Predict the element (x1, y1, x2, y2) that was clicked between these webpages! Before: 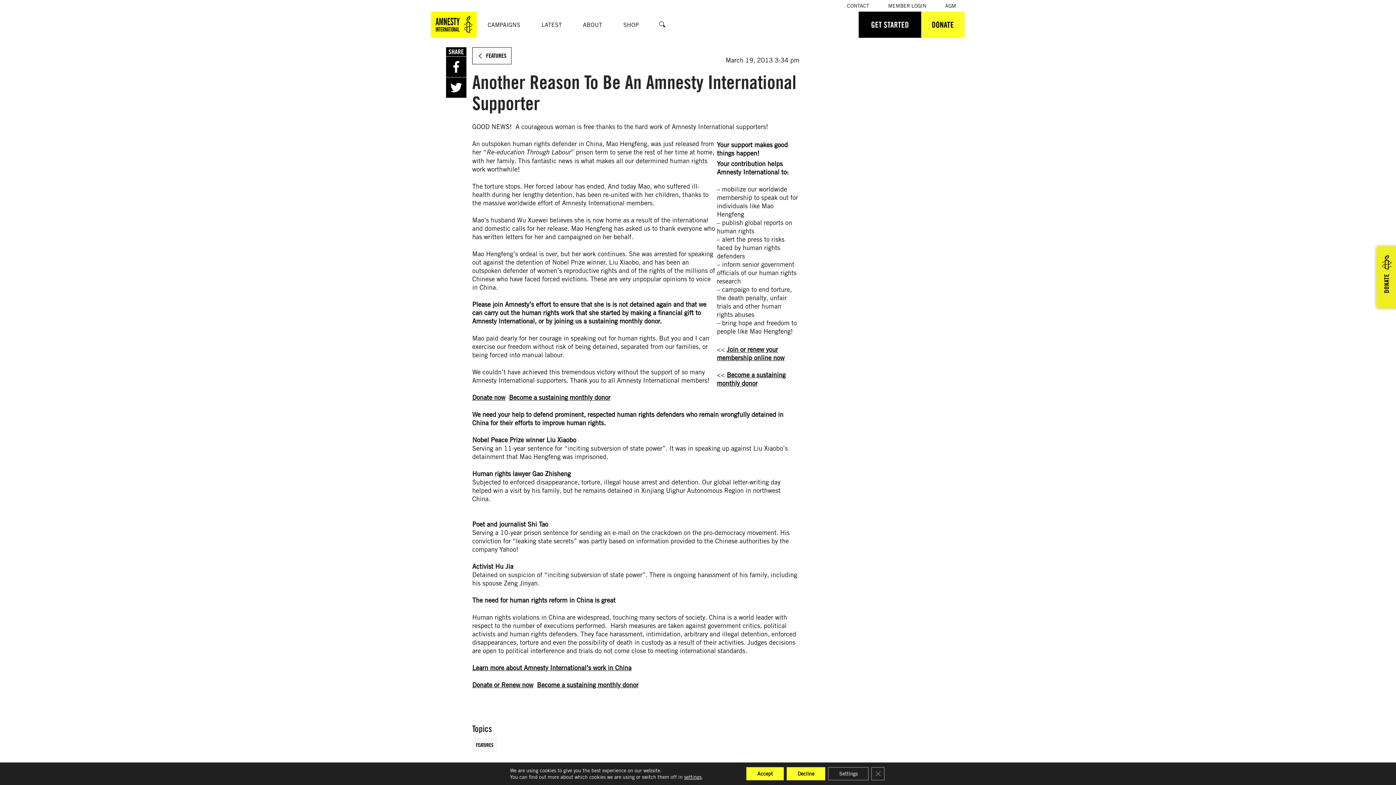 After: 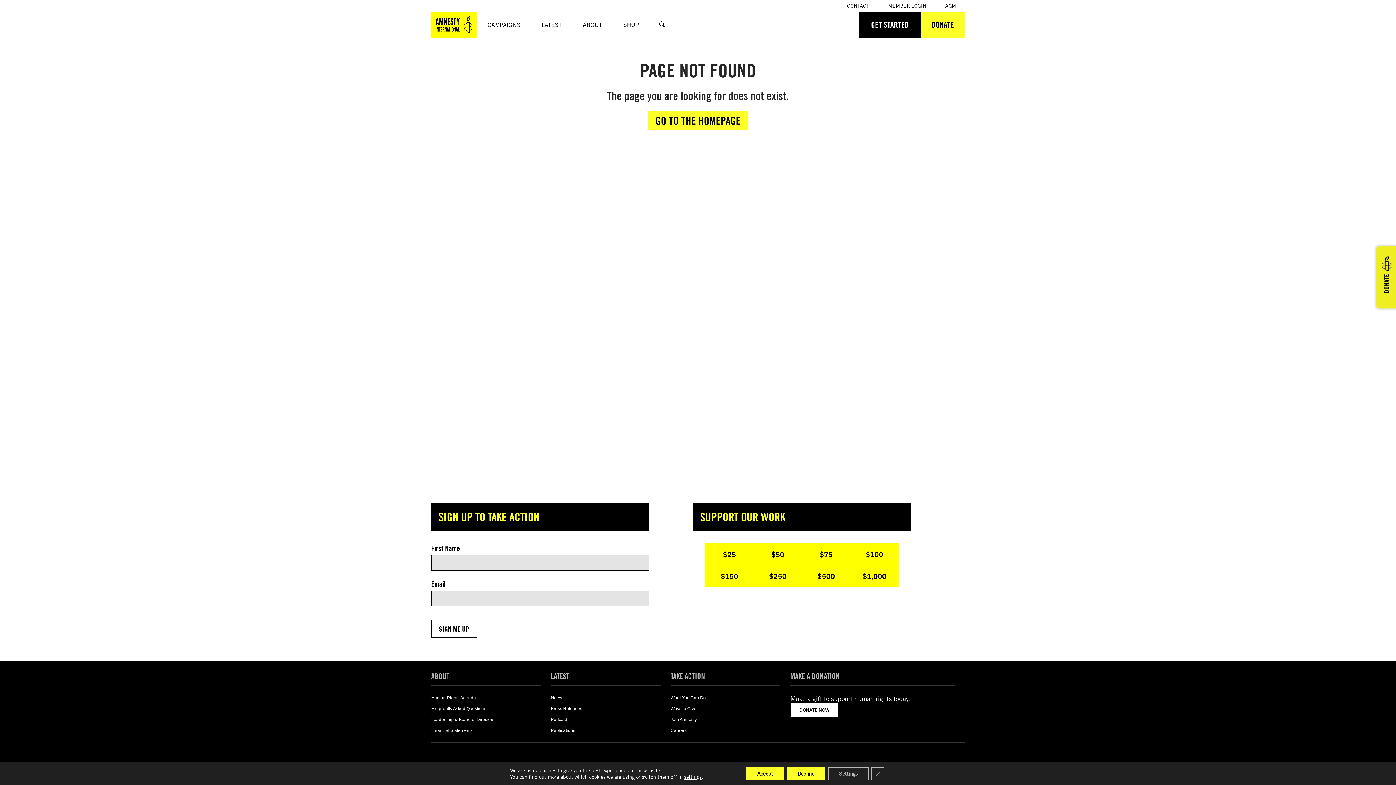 Action: bbox: (472, 664, 631, 672) label: Learn more about Amnesty International’s work in China